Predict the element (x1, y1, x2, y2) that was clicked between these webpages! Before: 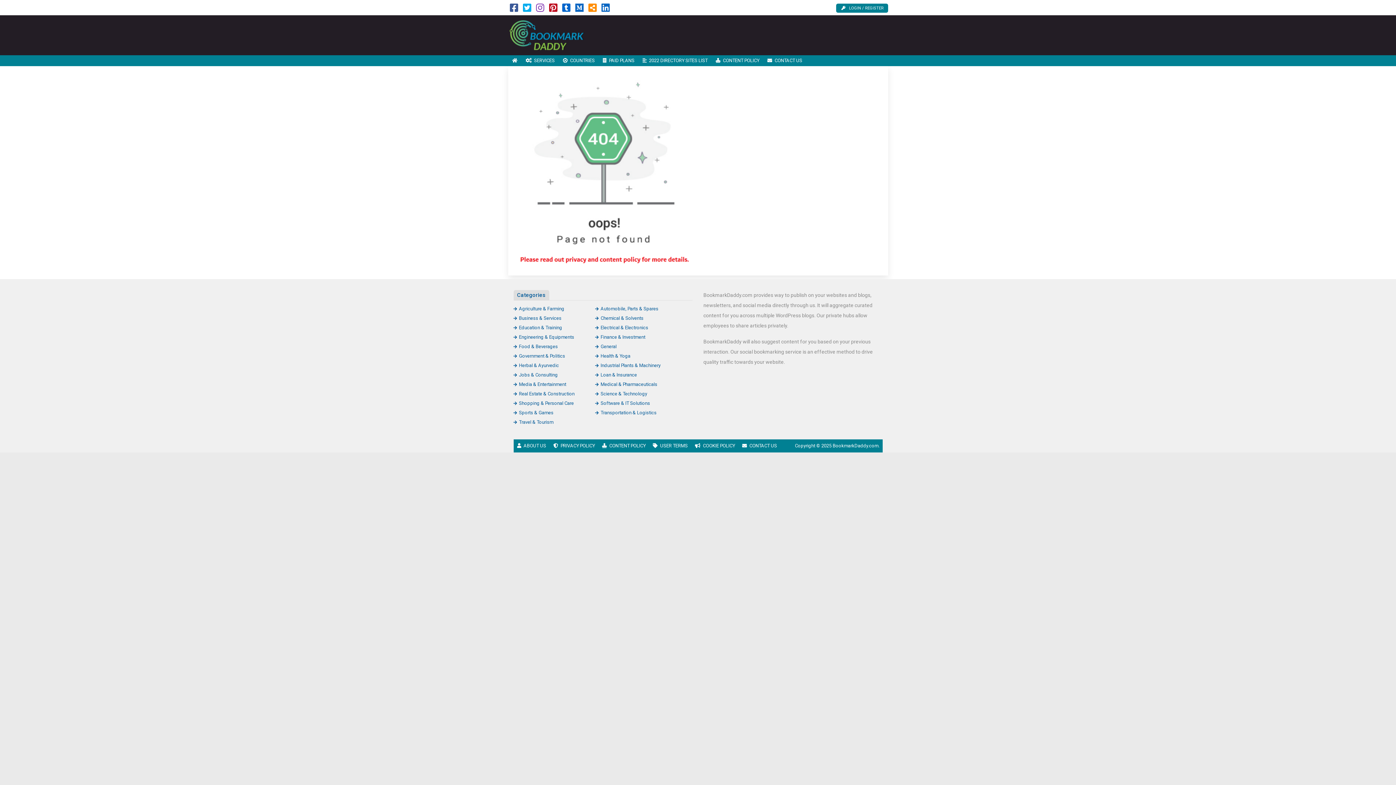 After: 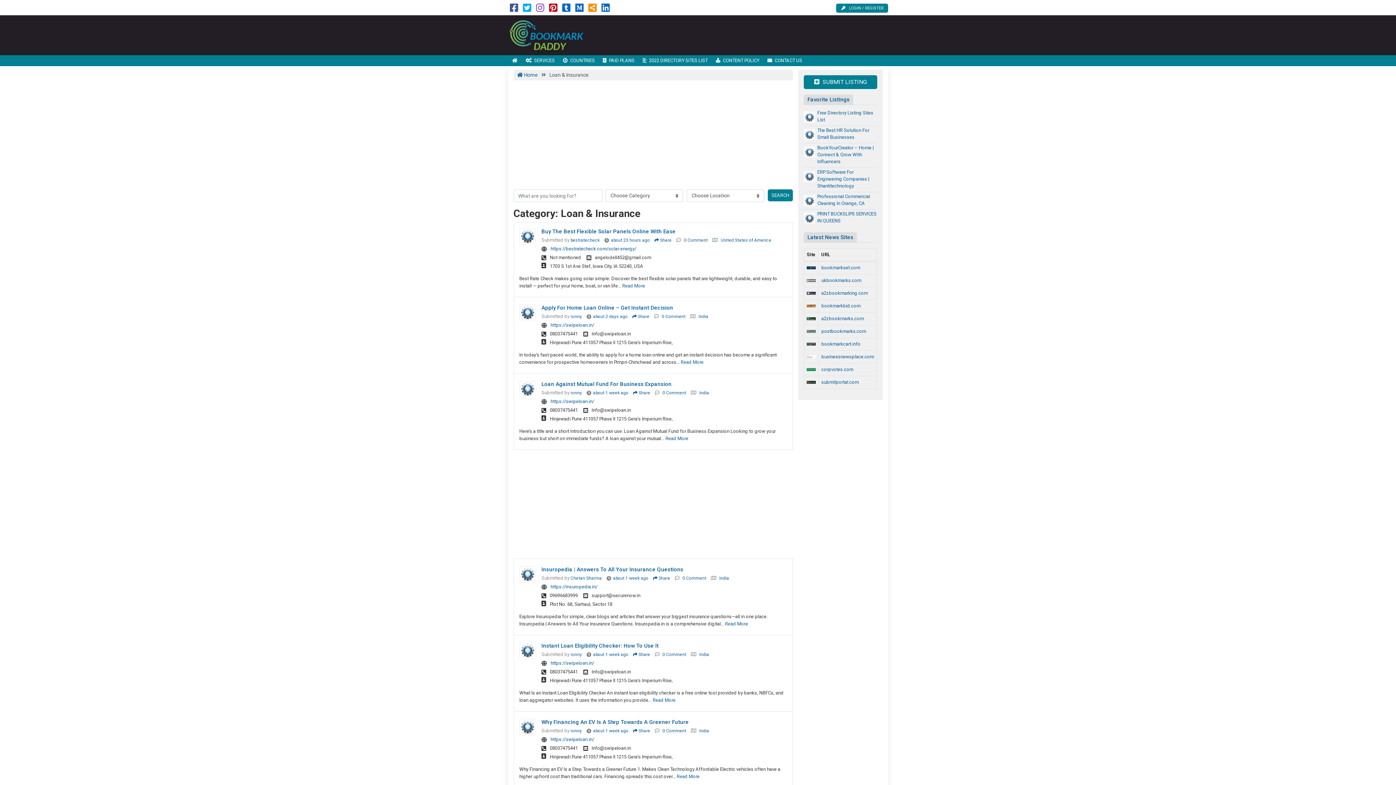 Action: label: Loan & Insurance bbox: (595, 372, 637, 377)